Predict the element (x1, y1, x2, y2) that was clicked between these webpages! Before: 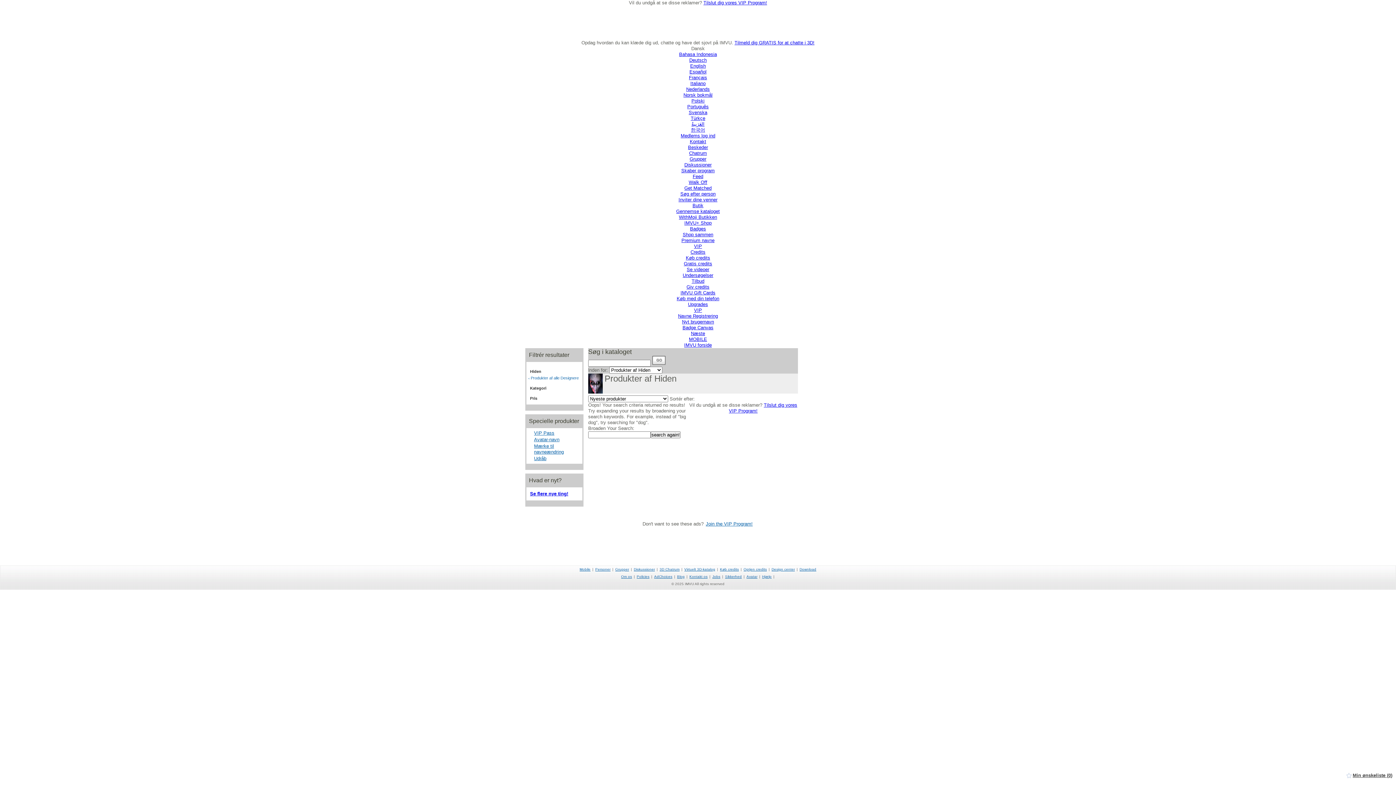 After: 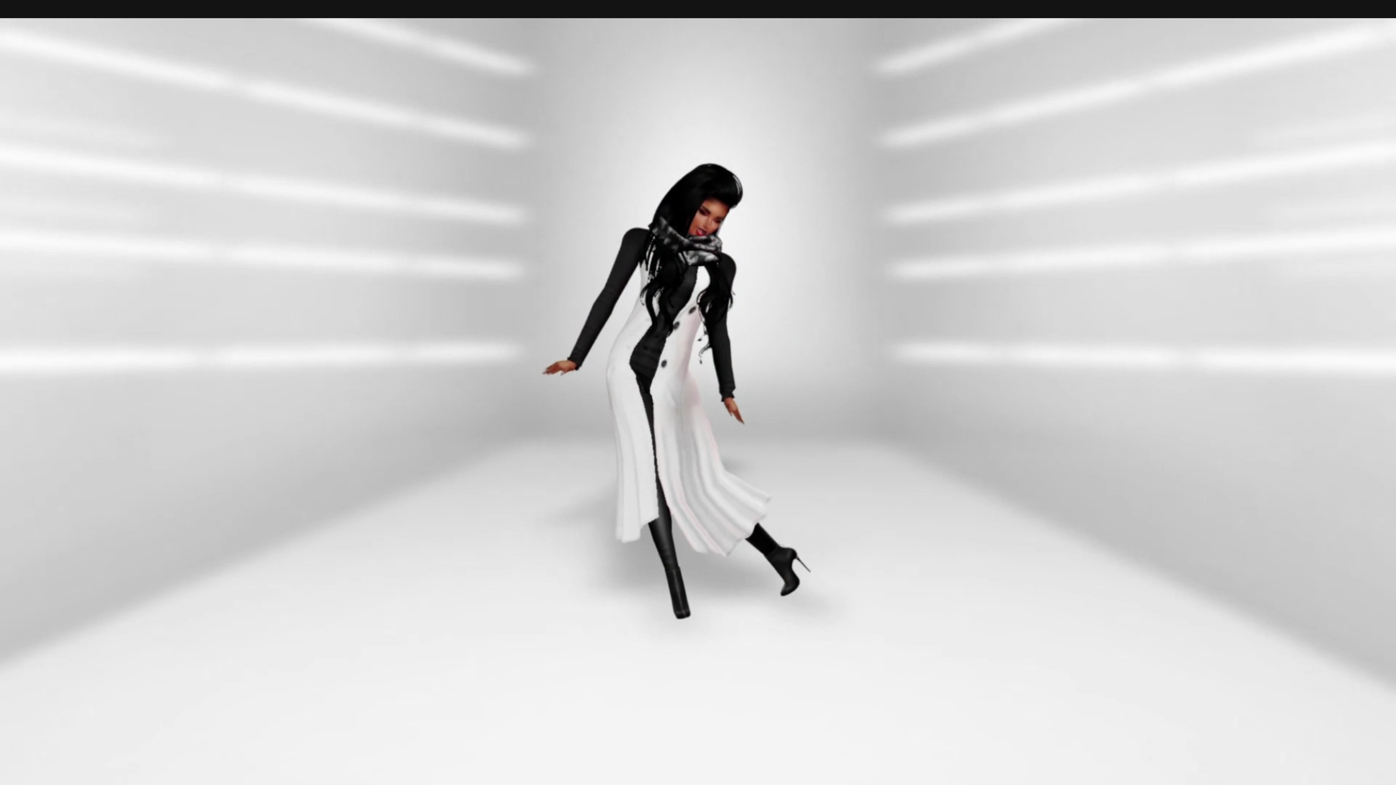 Action: bbox: (534, 456, 546, 461) label: Udråb